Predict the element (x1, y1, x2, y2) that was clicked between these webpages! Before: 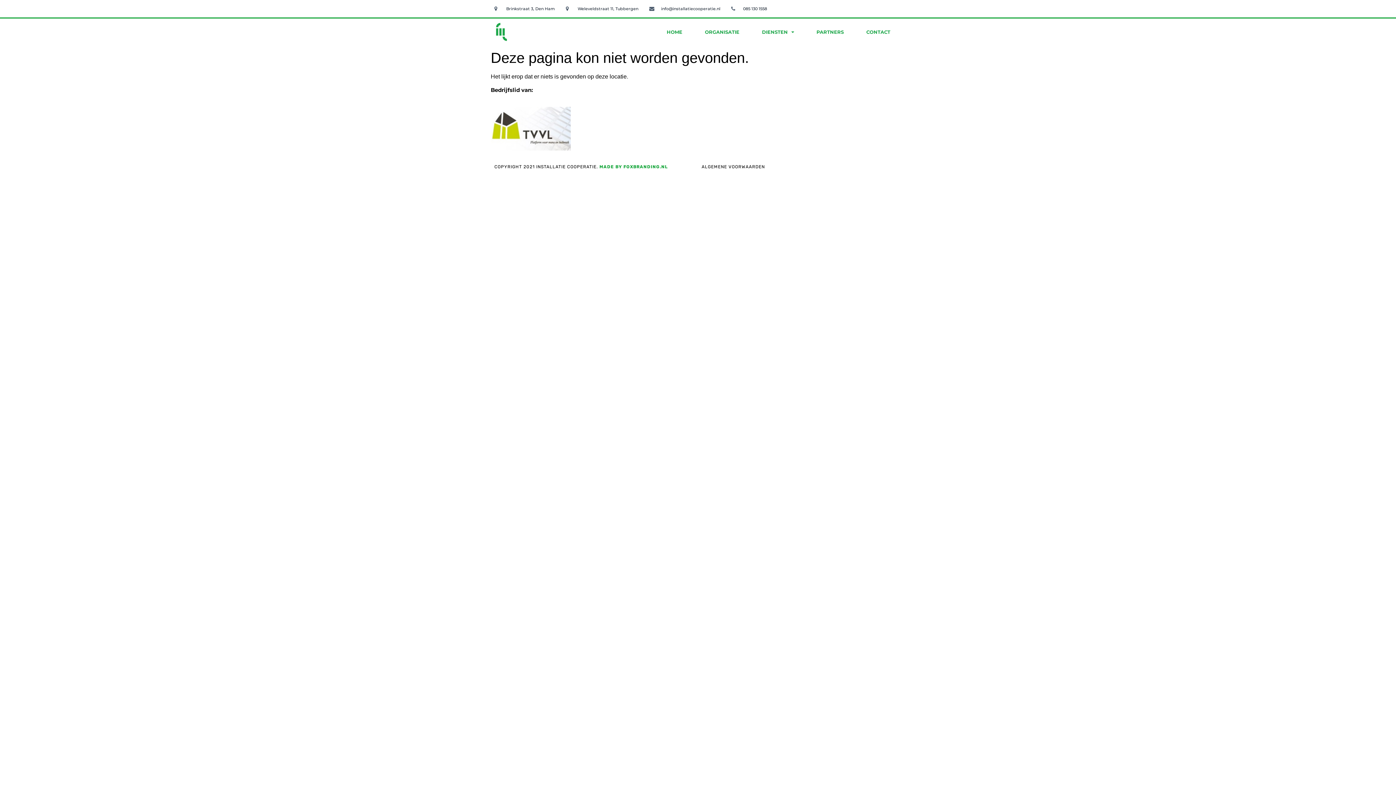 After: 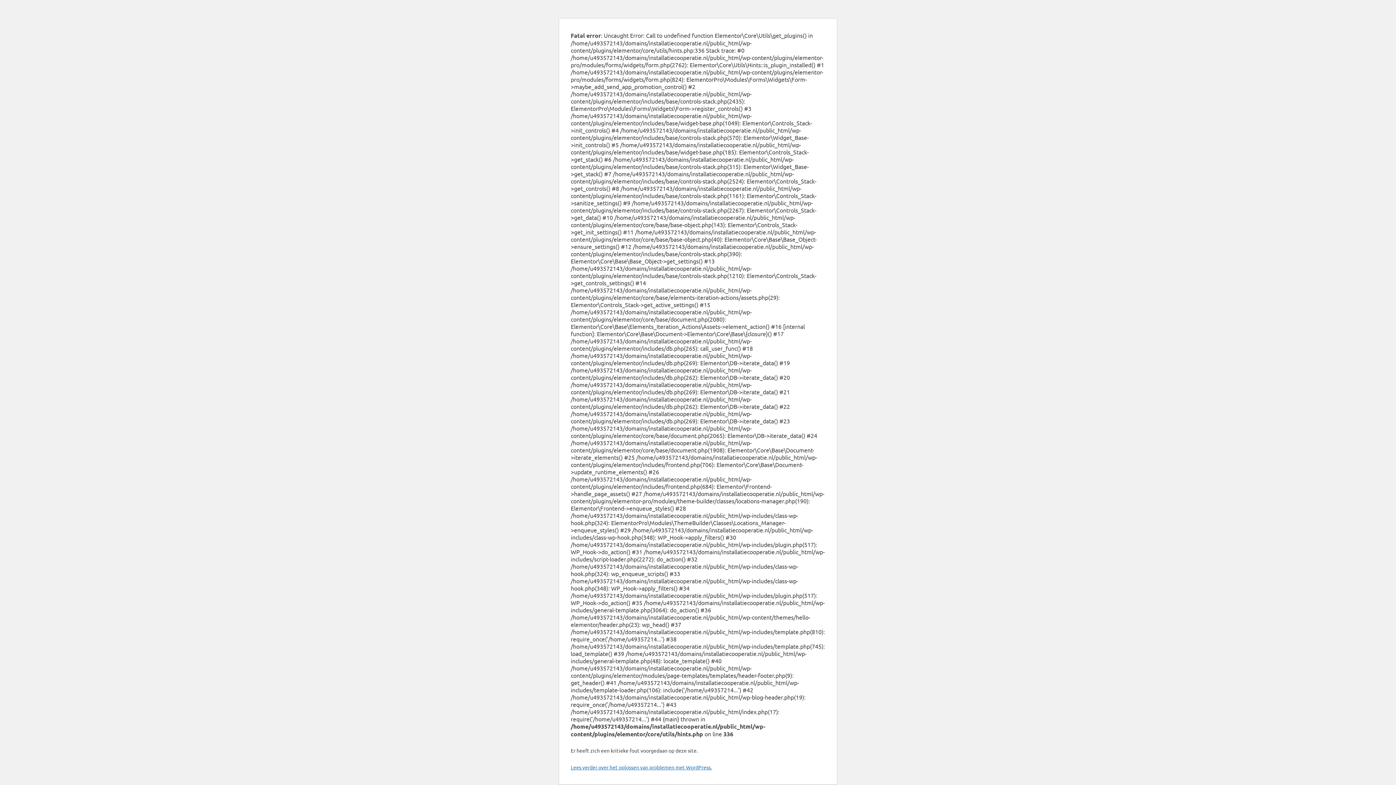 Action: bbox: (494, 22, 525, 41)